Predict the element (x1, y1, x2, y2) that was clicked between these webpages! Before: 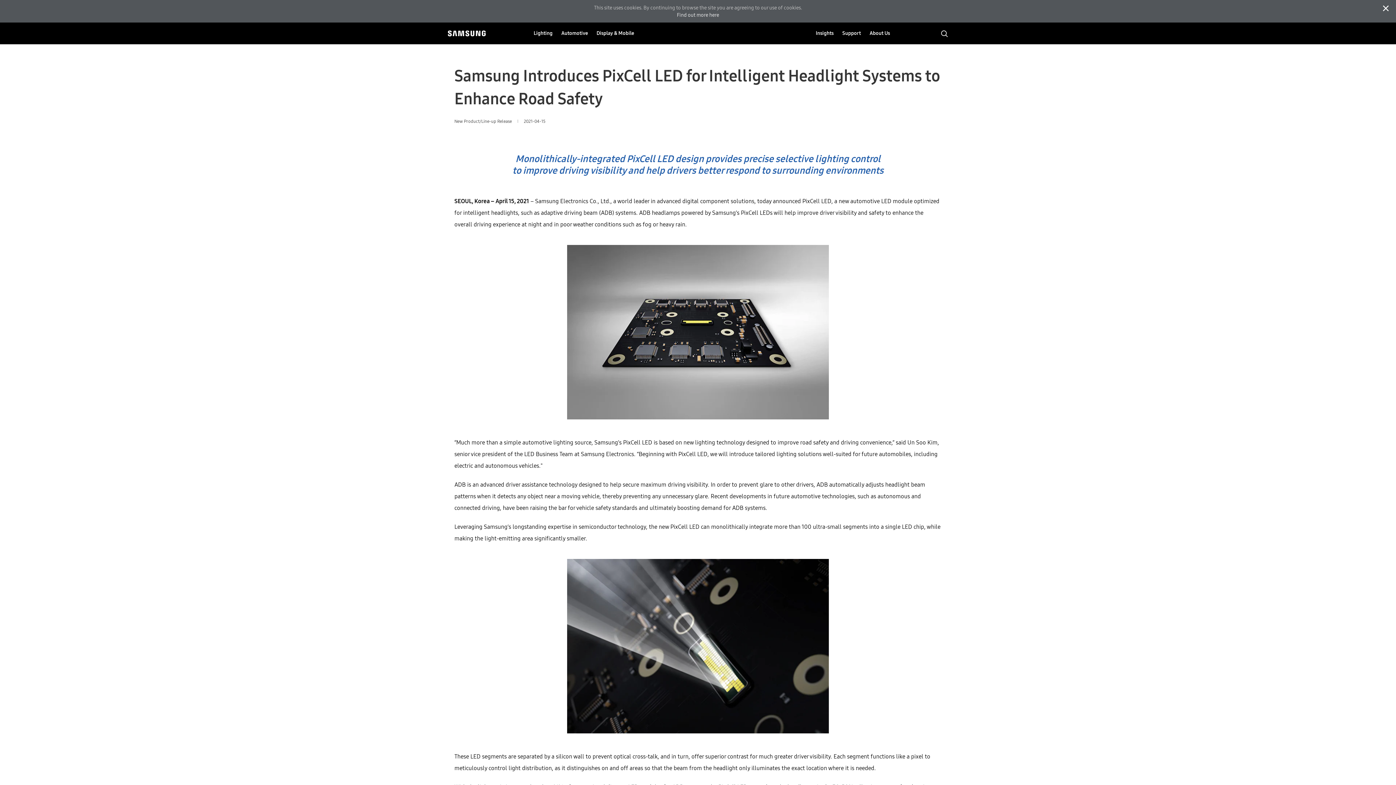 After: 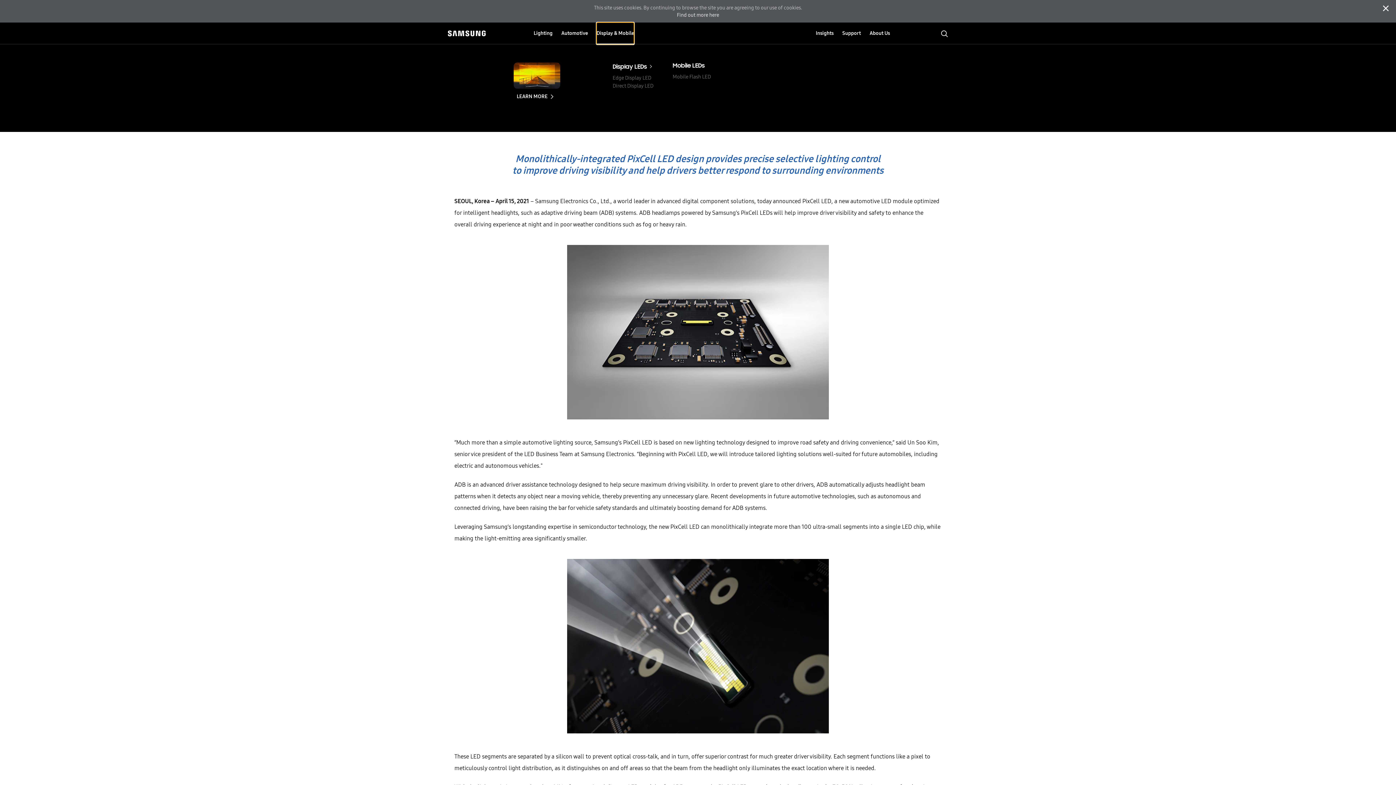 Action: label: Display & Mobile bbox: (596, 22, 634, 44)